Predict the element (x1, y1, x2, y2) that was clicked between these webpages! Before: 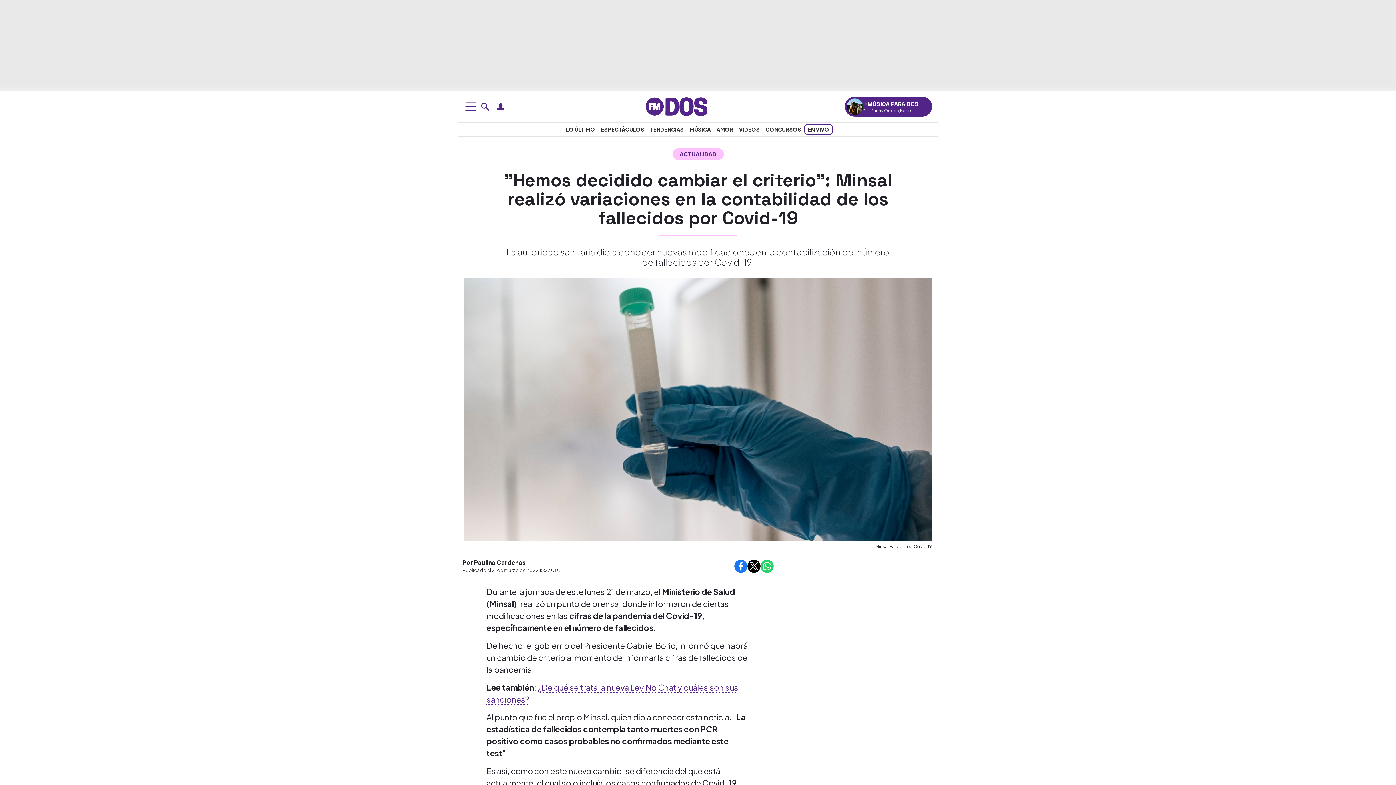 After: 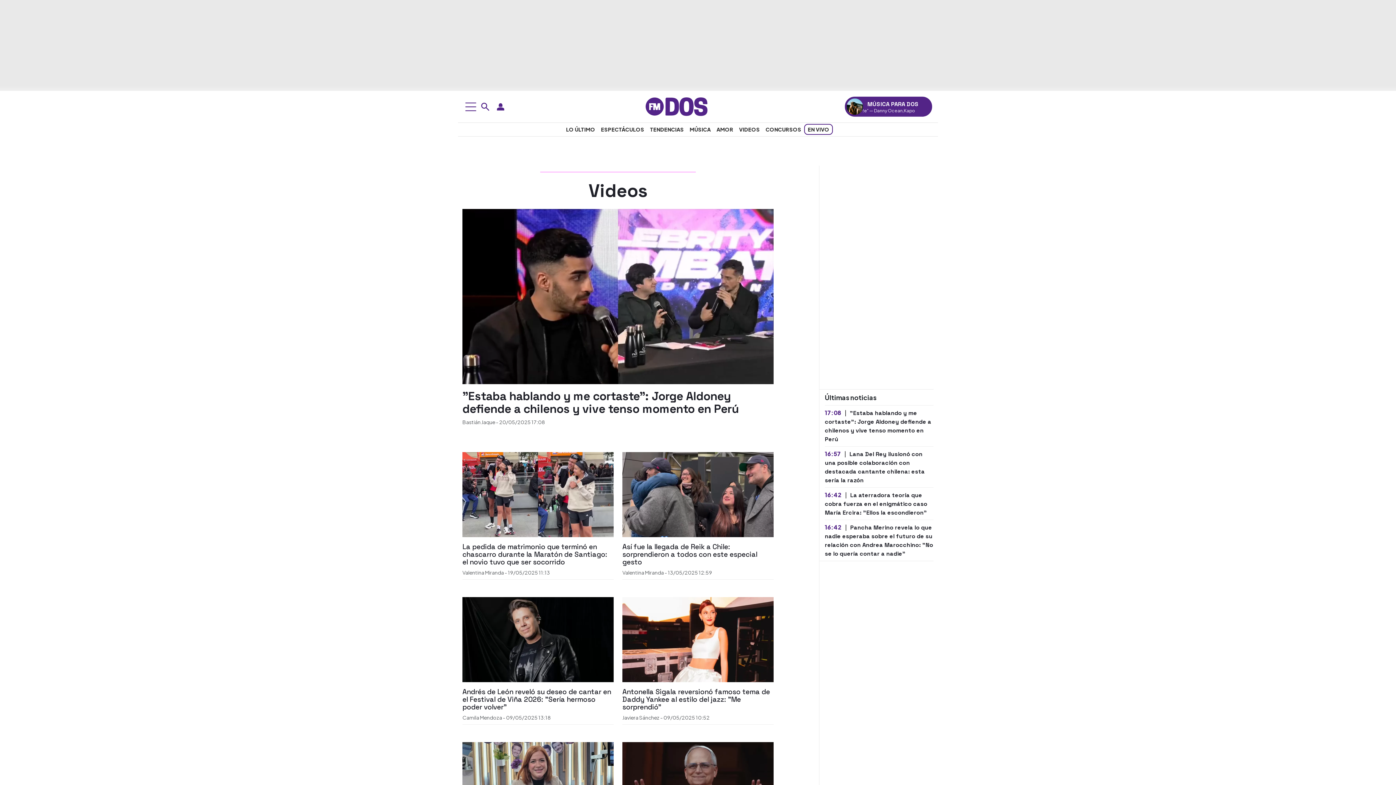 Action: bbox: (736, 124, 762, 134) label: Videos